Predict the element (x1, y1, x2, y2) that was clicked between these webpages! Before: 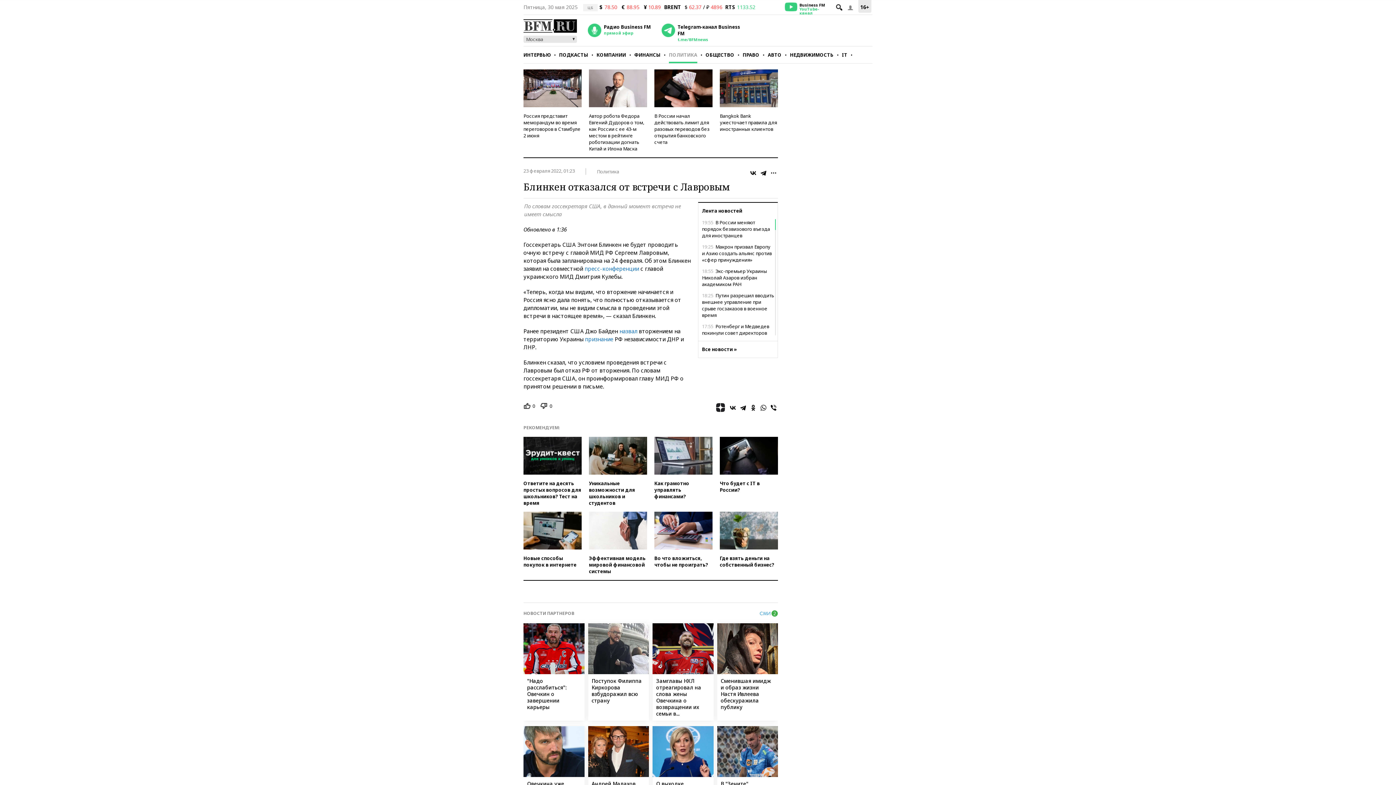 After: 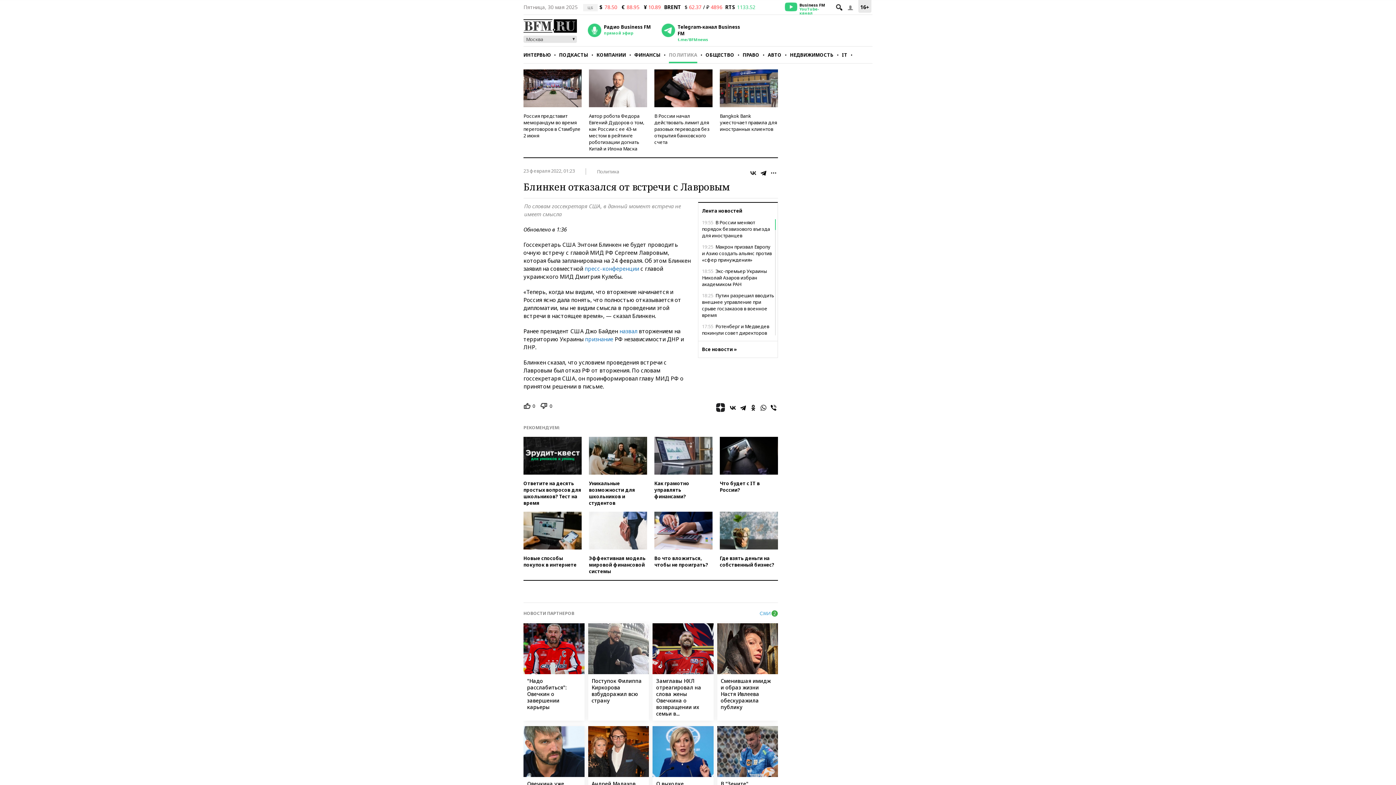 Action: bbox: (749, 168, 757, 177)